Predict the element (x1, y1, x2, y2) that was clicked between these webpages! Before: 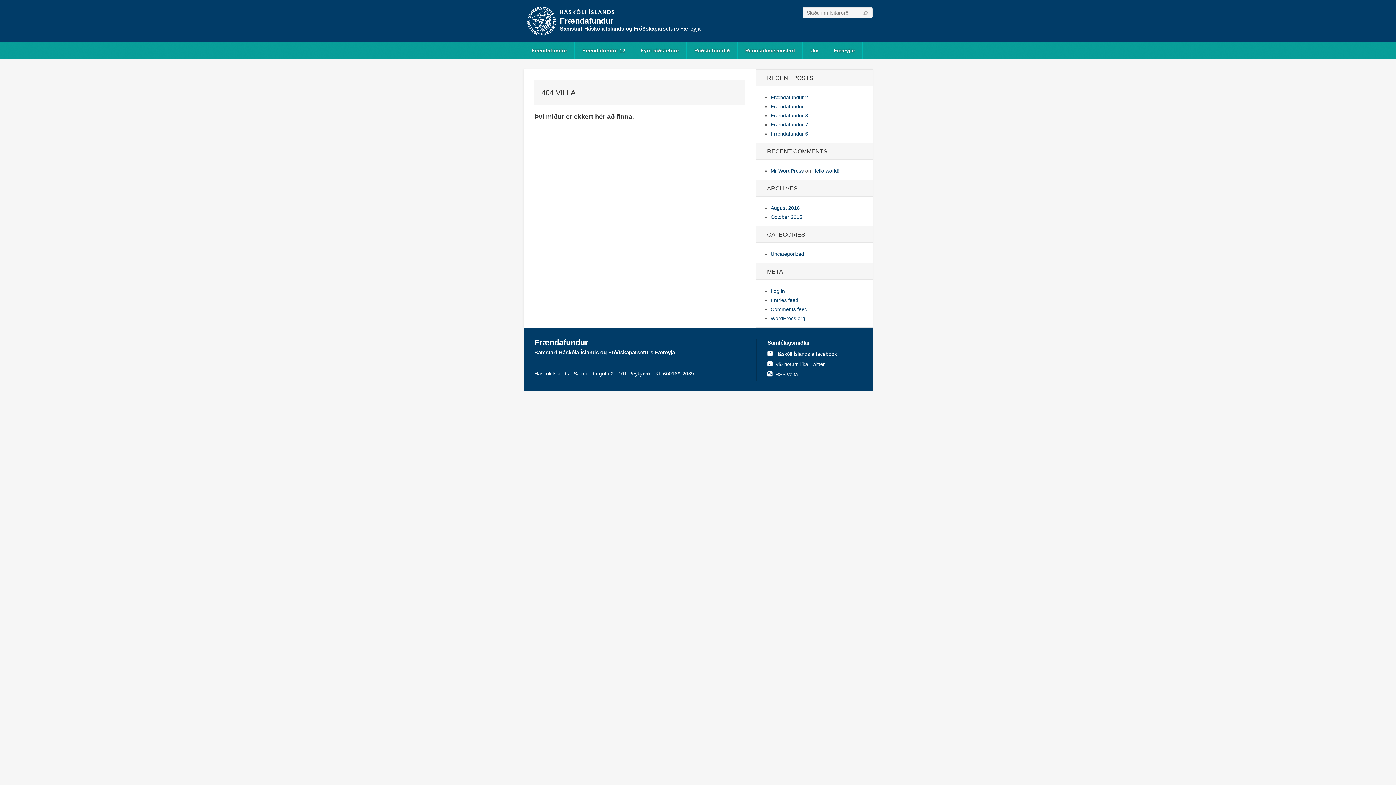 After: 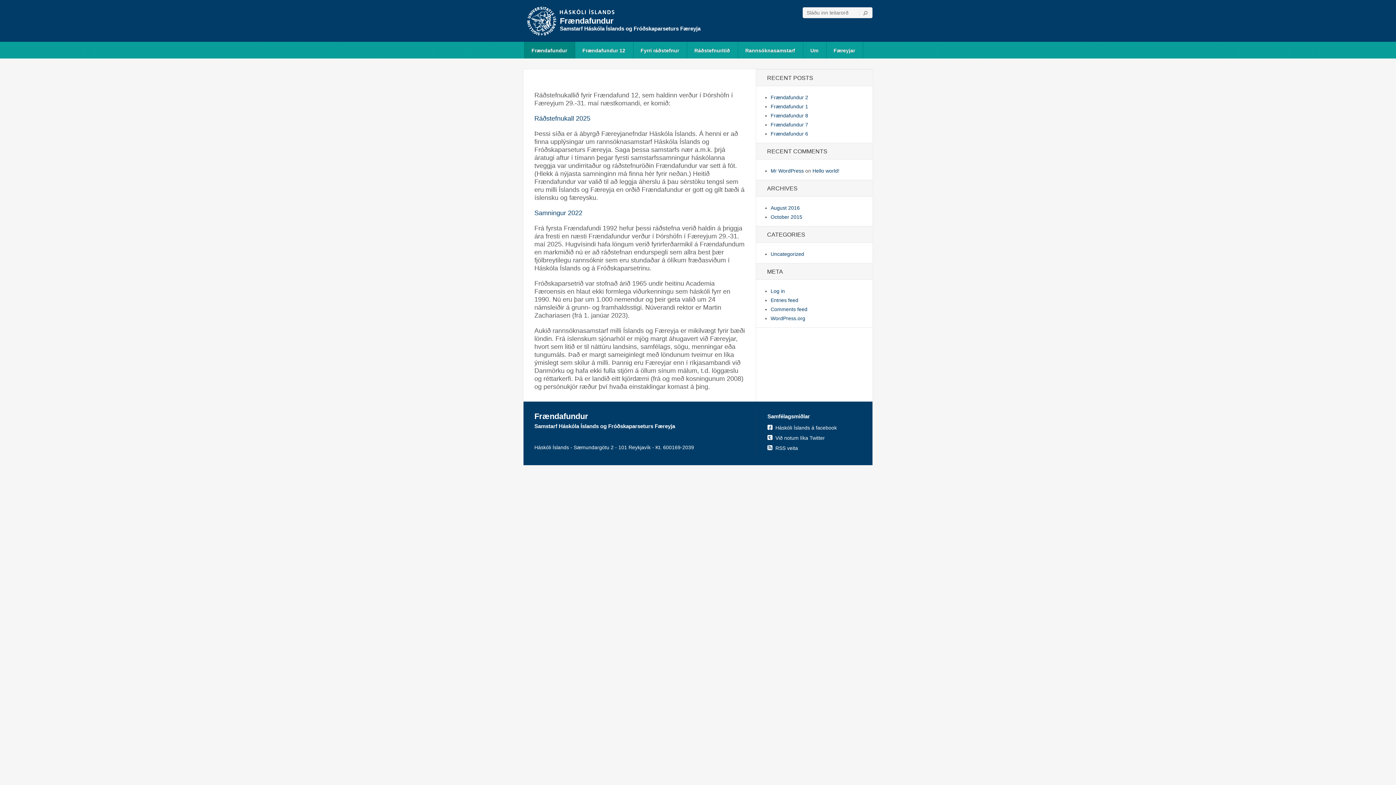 Action: bbox: (523, 0, 556, 32)